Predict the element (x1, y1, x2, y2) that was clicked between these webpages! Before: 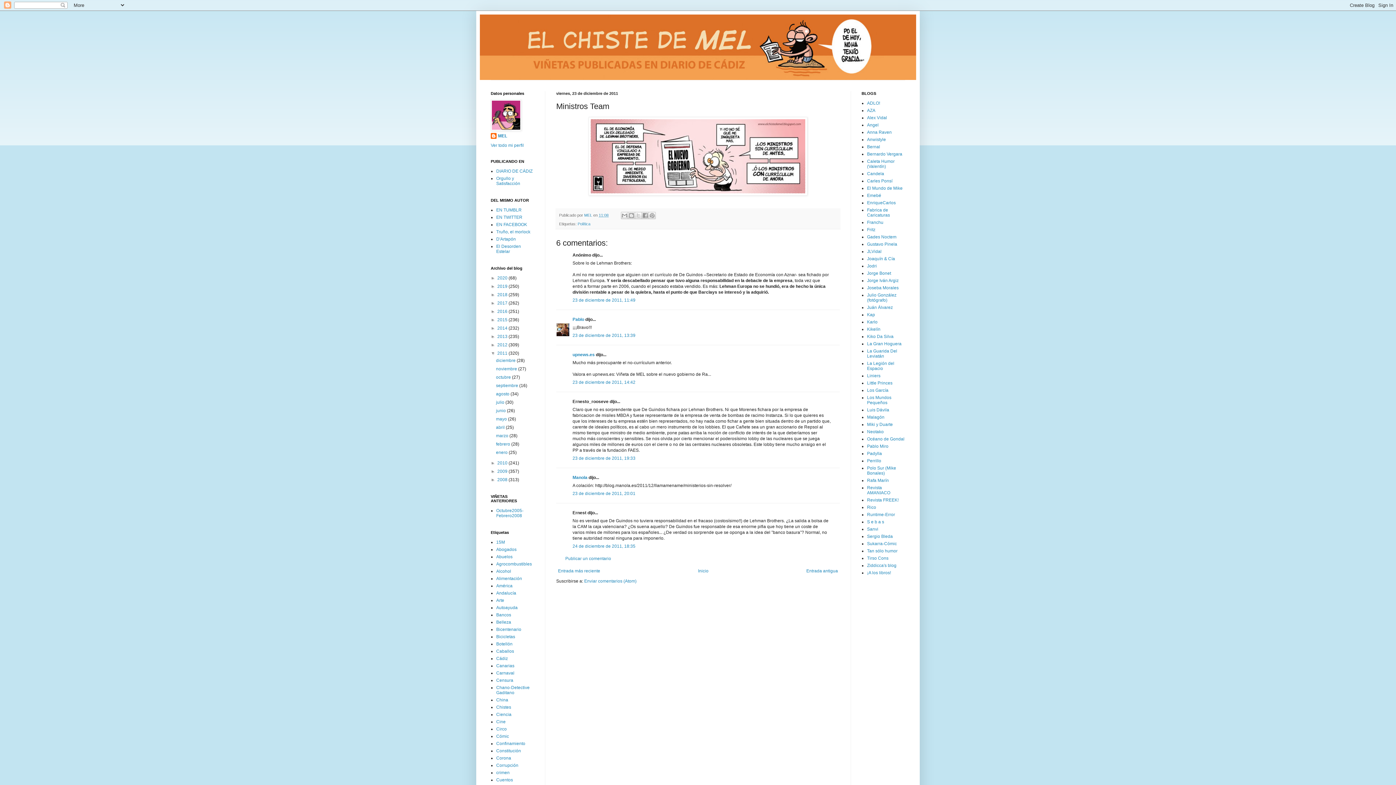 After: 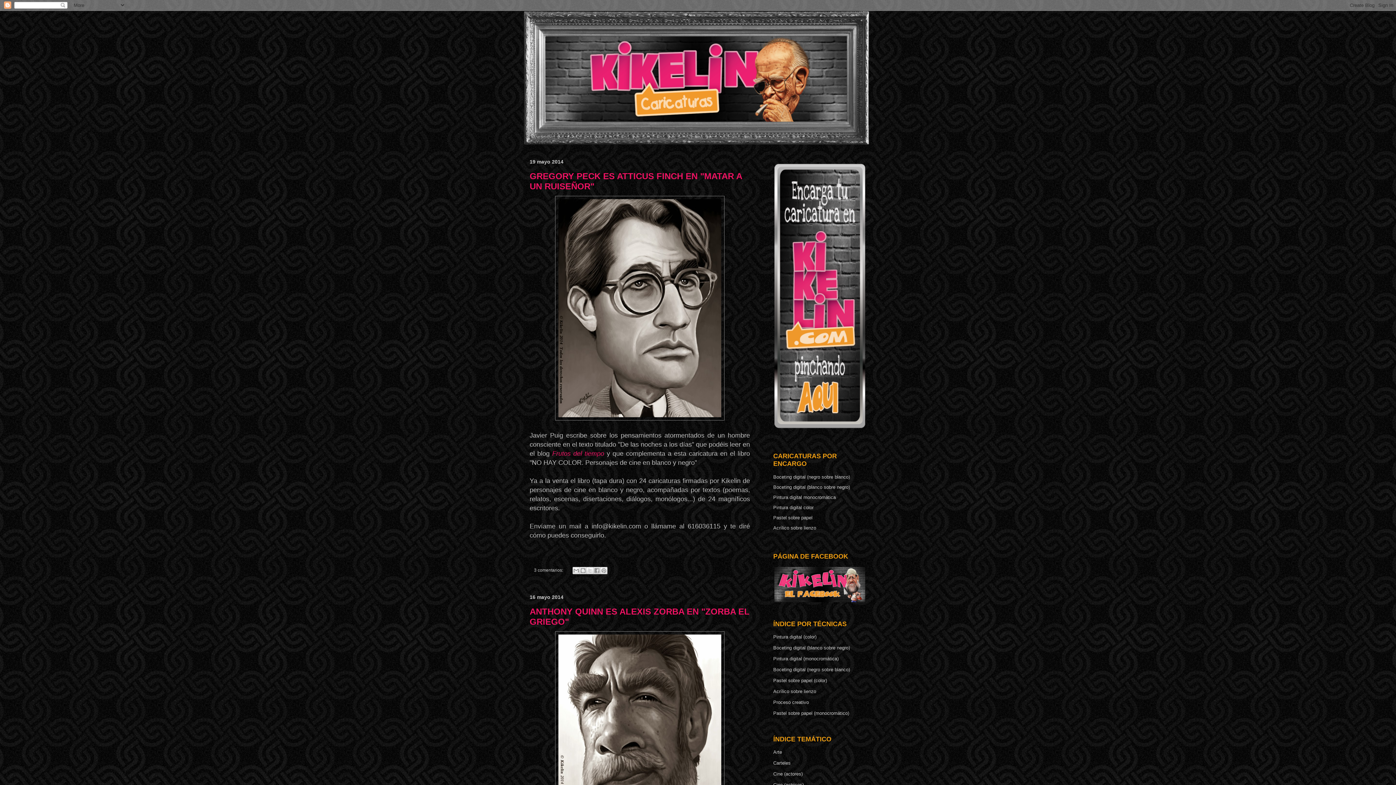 Action: bbox: (867, 326, 880, 332) label: Kikelín